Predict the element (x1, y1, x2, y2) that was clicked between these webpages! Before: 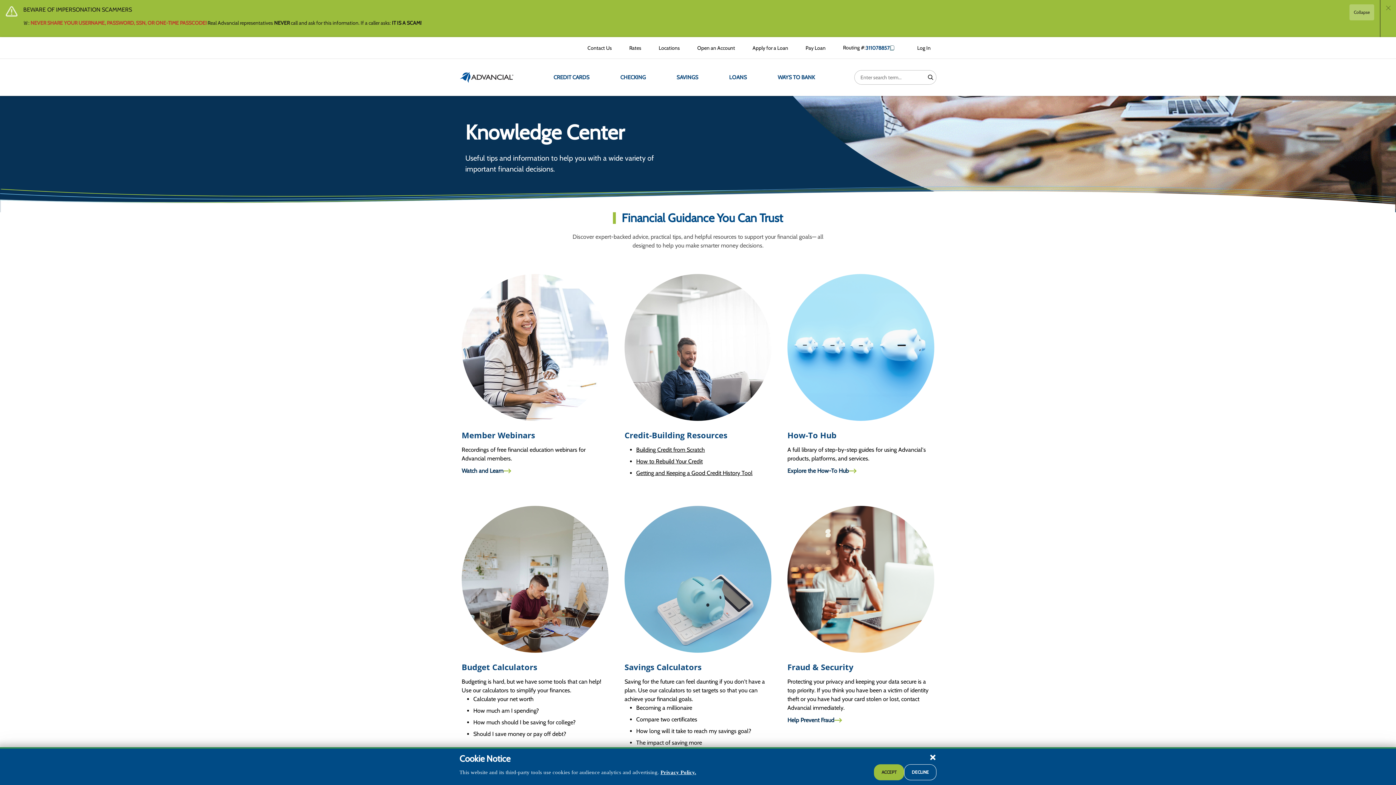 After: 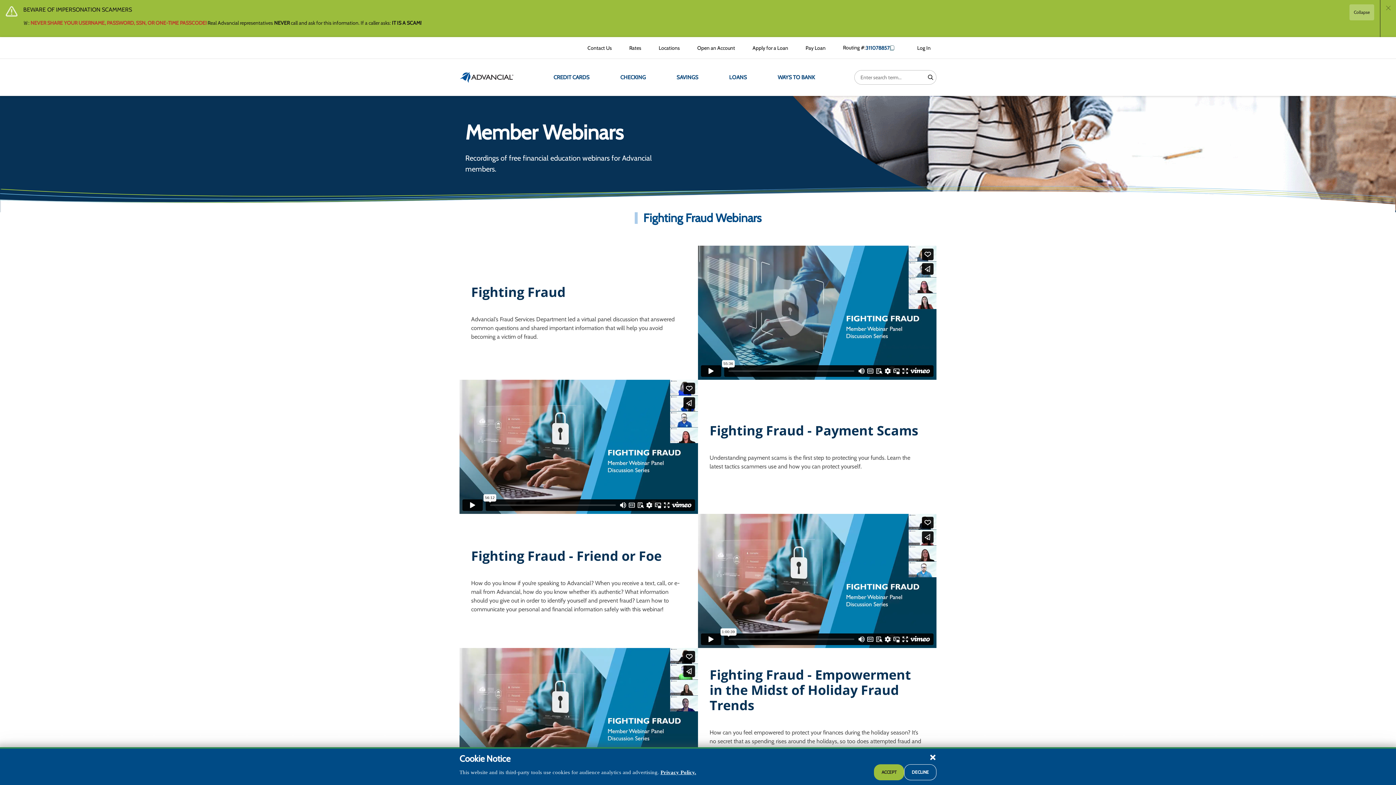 Action: bbox: (459, 272, 610, 492) label: Watch and Learn